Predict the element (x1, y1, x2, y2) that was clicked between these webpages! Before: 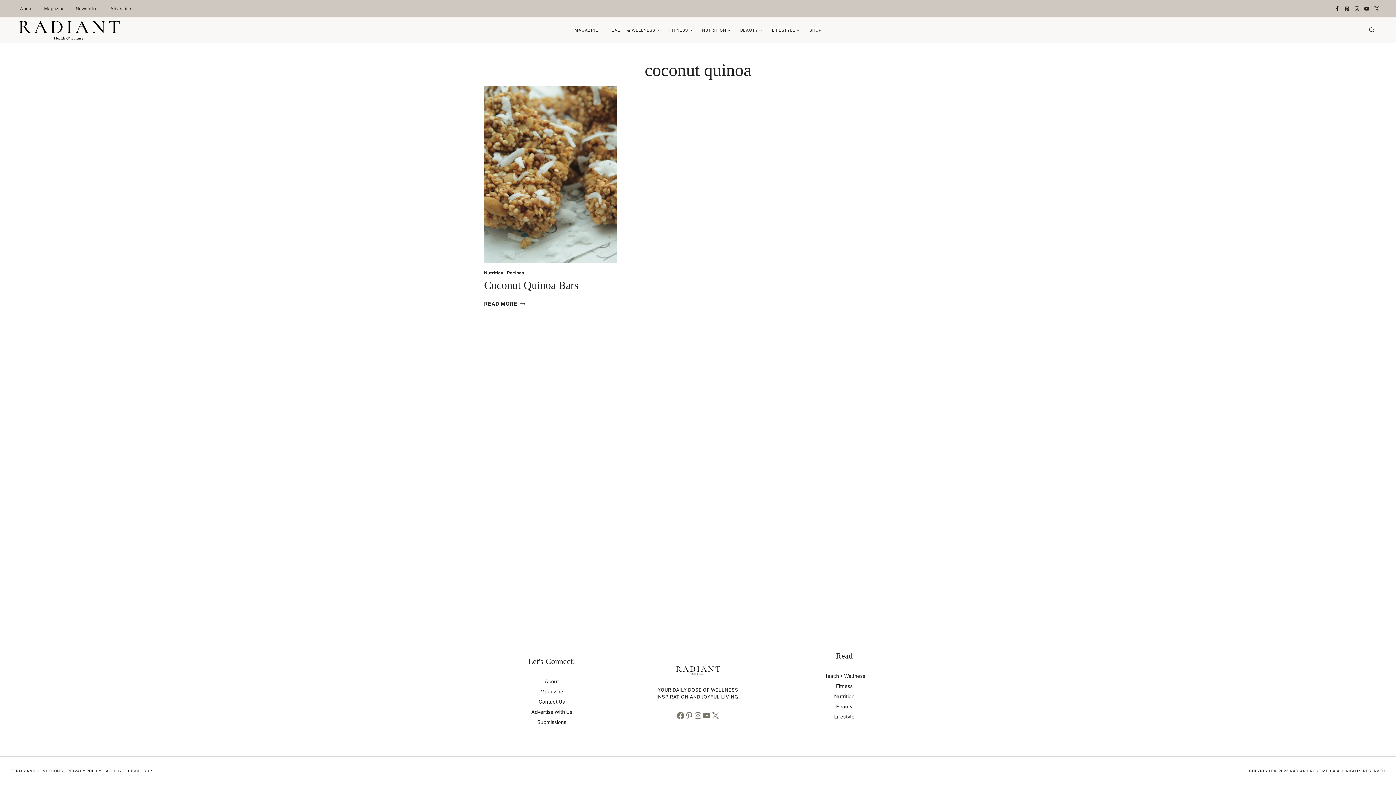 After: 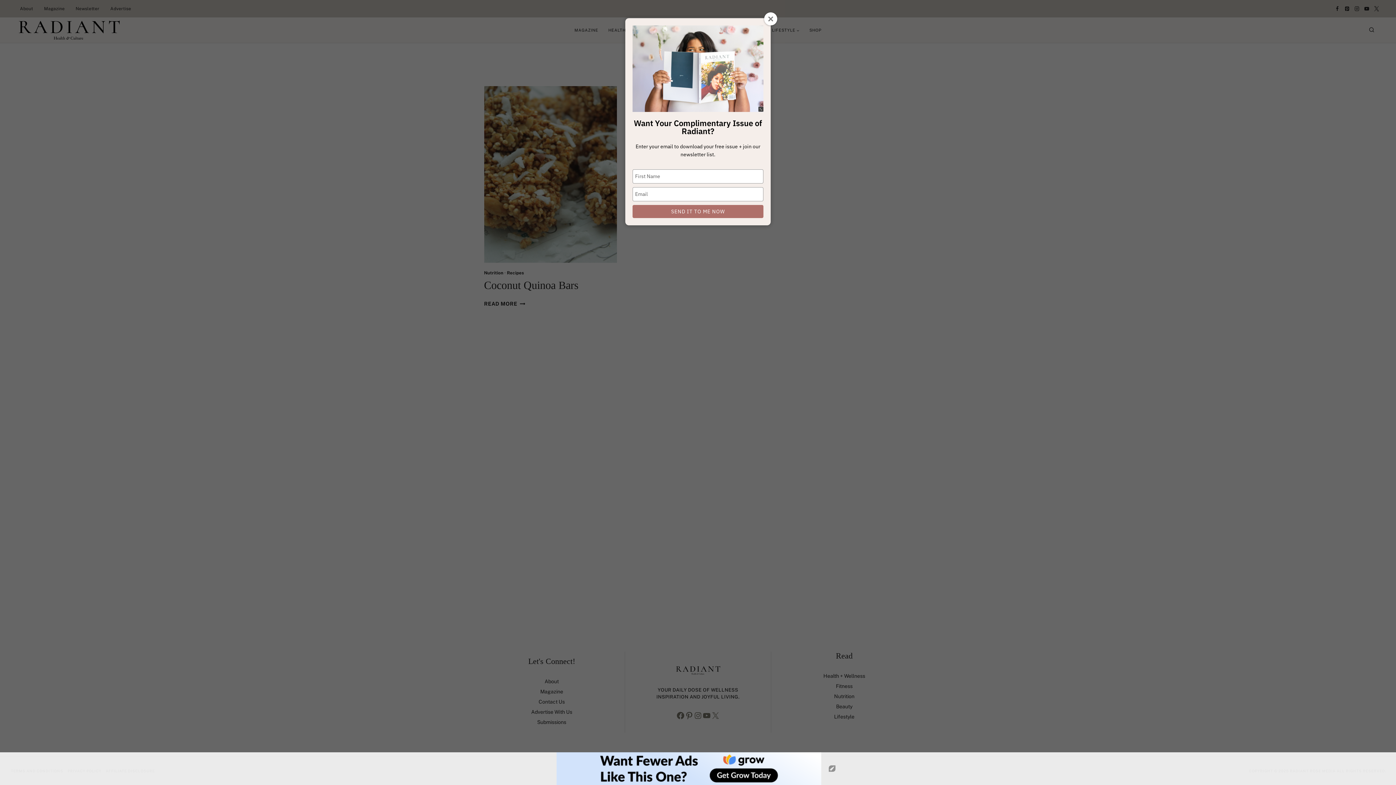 Action: label: Facebook bbox: (1332, 3, 1342, 13)